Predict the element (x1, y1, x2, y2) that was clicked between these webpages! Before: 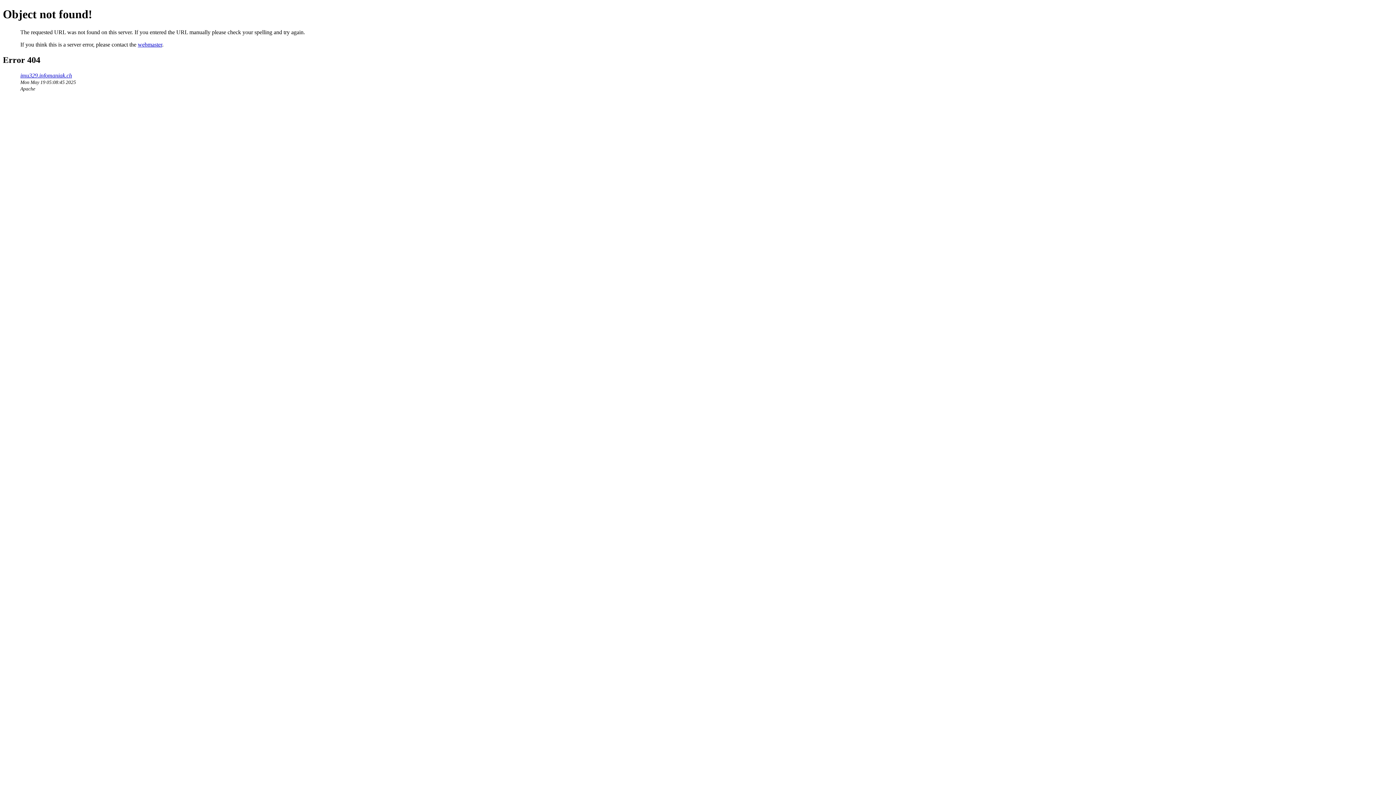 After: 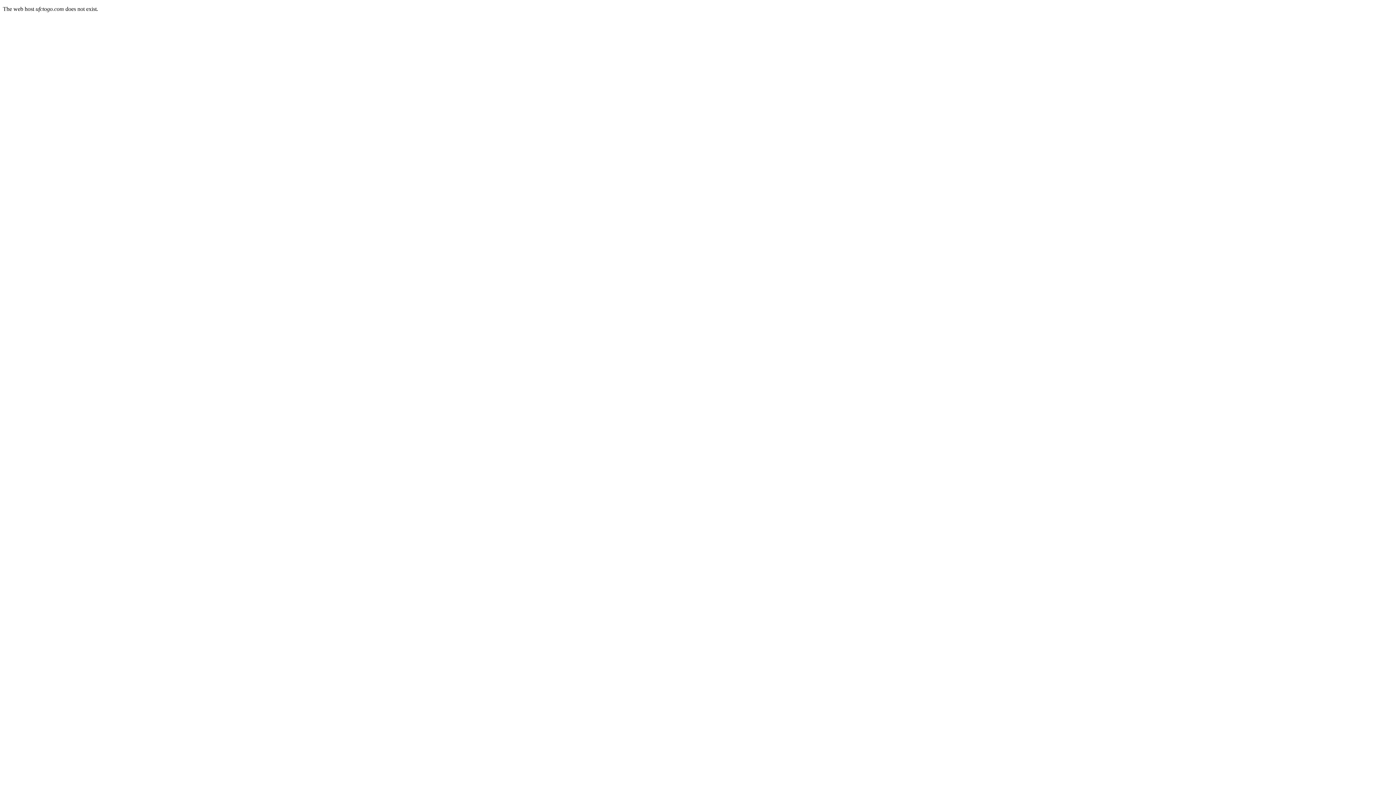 Action: bbox: (20, 72, 72, 78) label: imu329.infomaniak.ch